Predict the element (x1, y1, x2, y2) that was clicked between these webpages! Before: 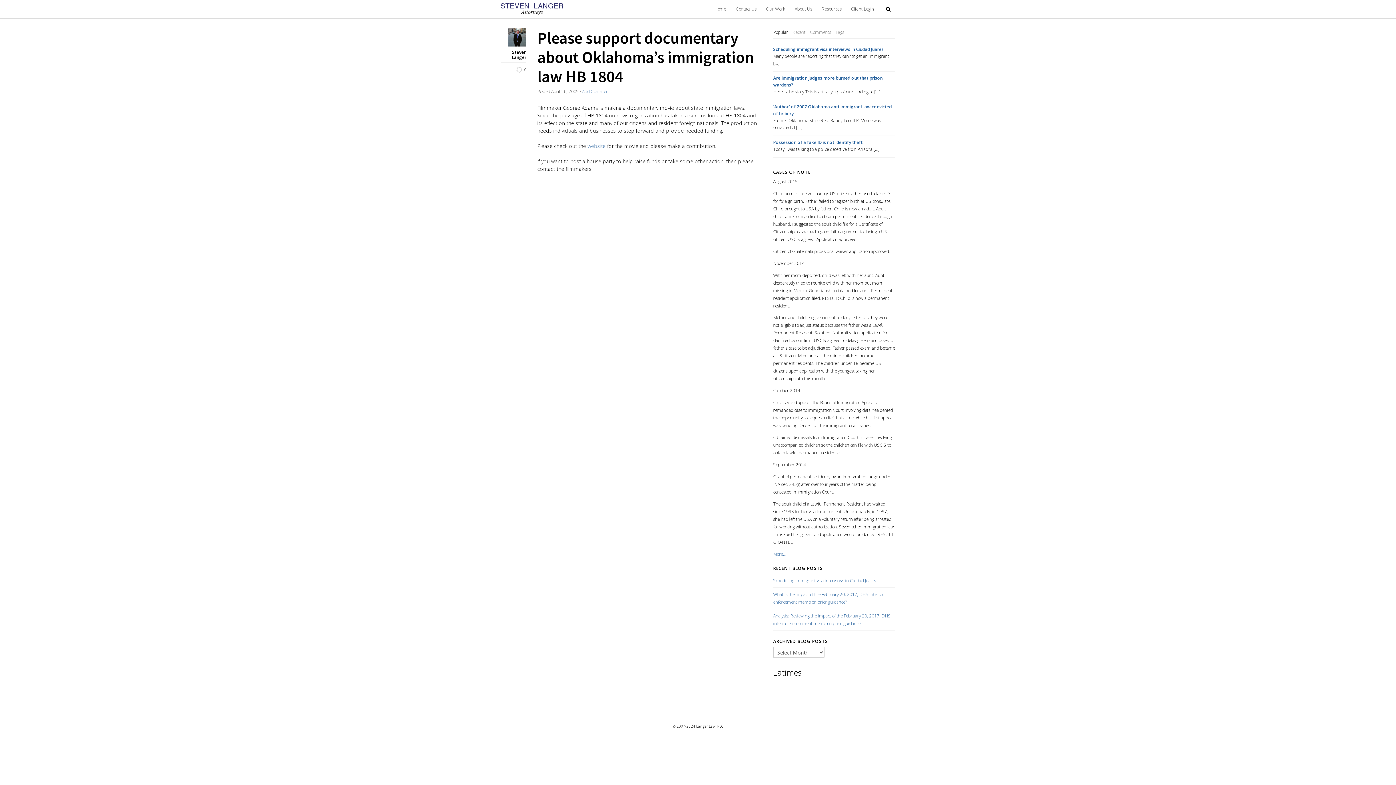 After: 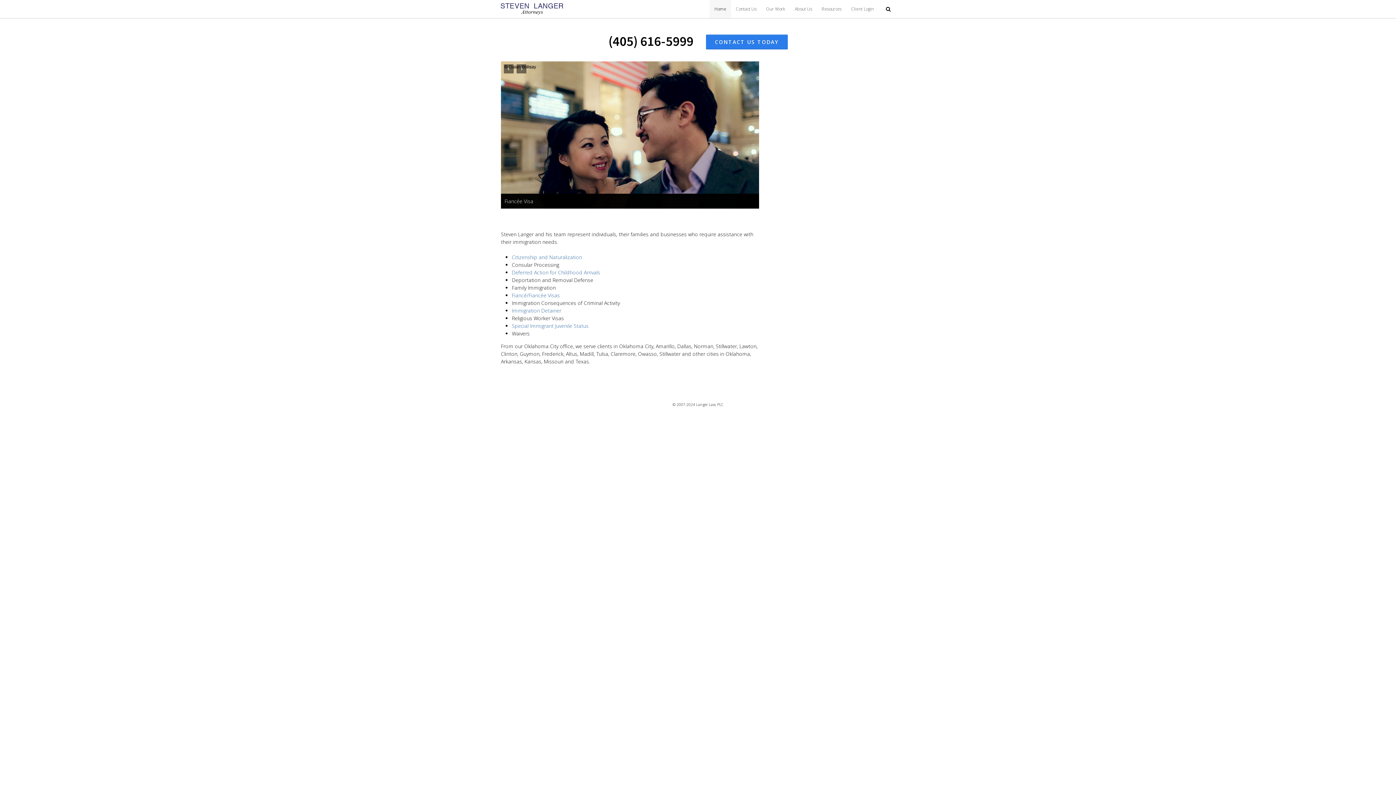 Action: bbox: (709, 0, 731, 18) label: Home